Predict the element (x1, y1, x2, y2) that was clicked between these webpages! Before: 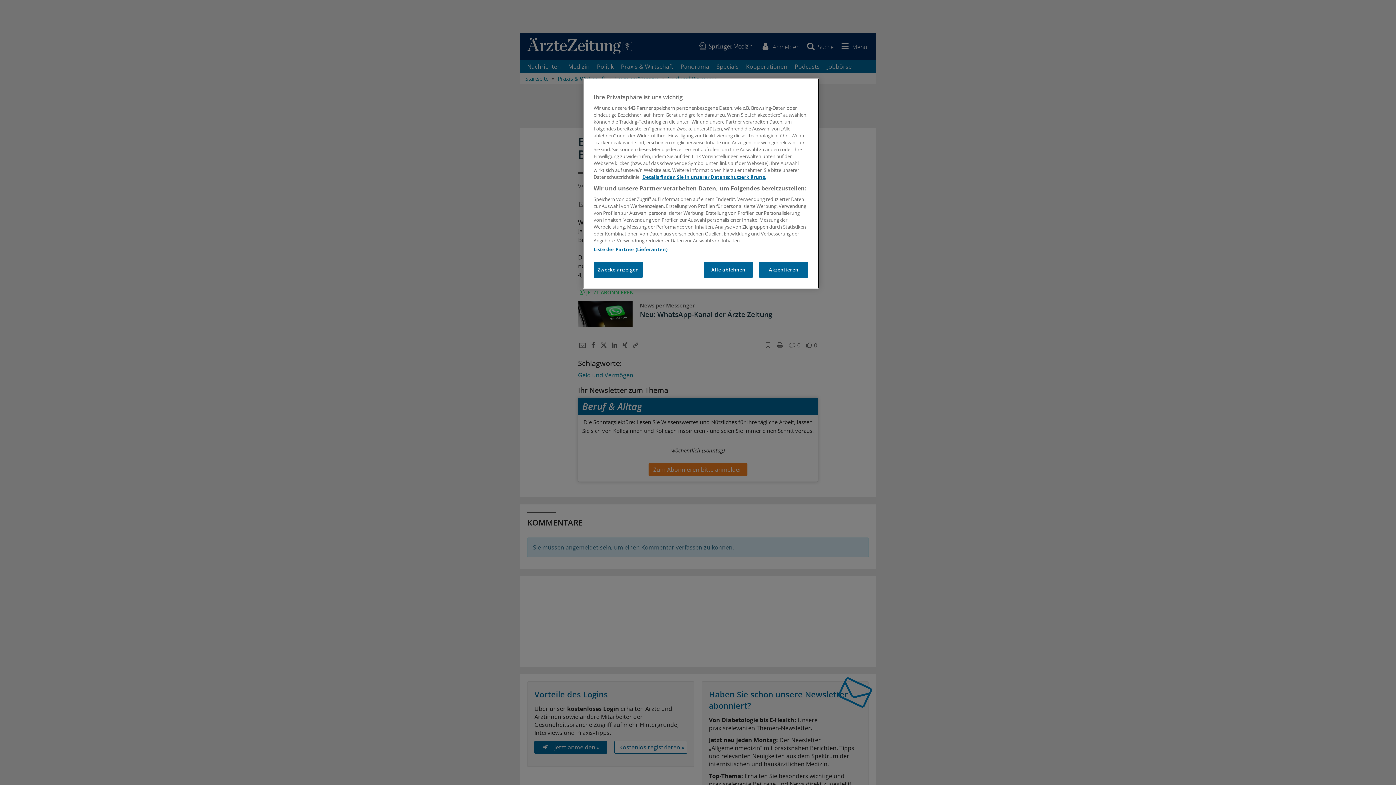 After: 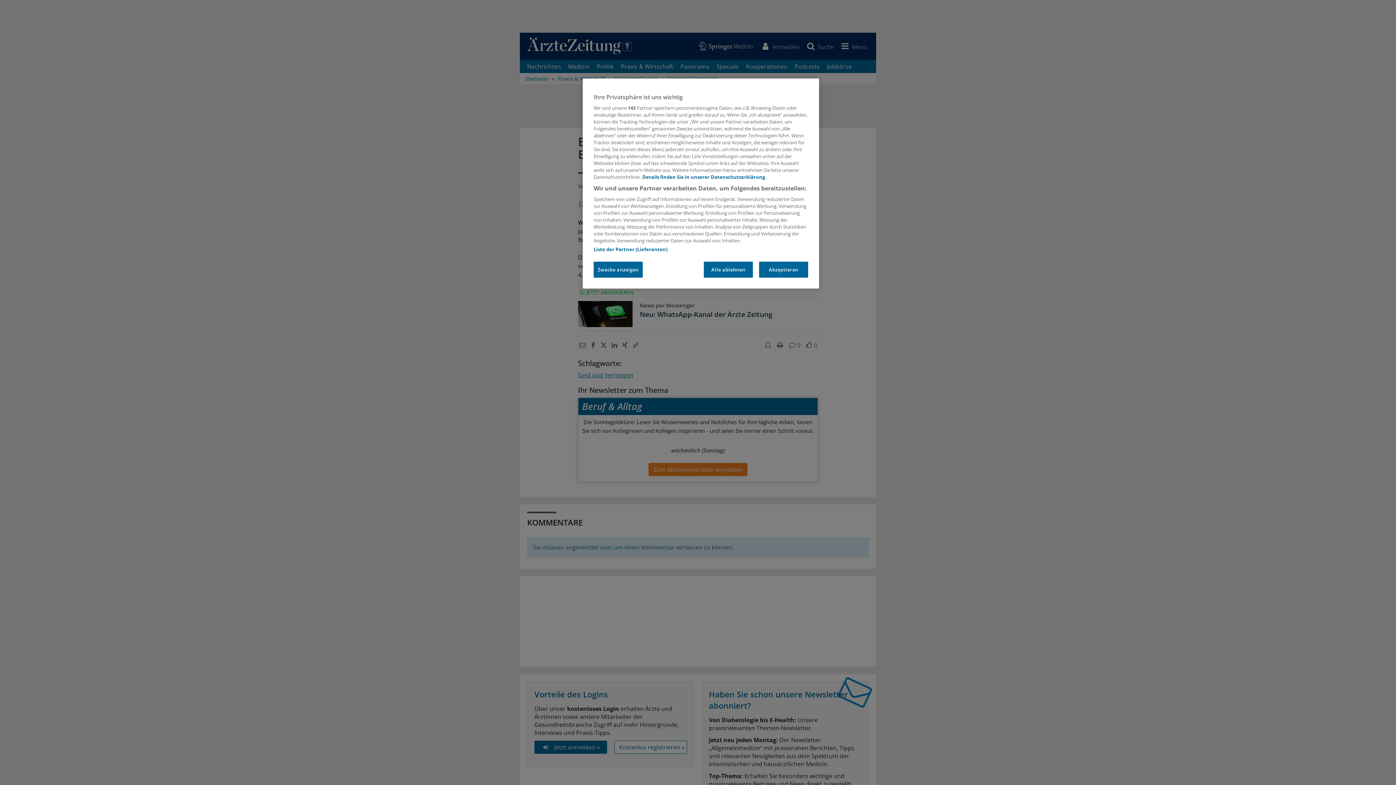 Action: label: Weitere Informationen zum Datenschutz, wird in neuer registerkarte geöffnet bbox: (642, 173, 766, 180)